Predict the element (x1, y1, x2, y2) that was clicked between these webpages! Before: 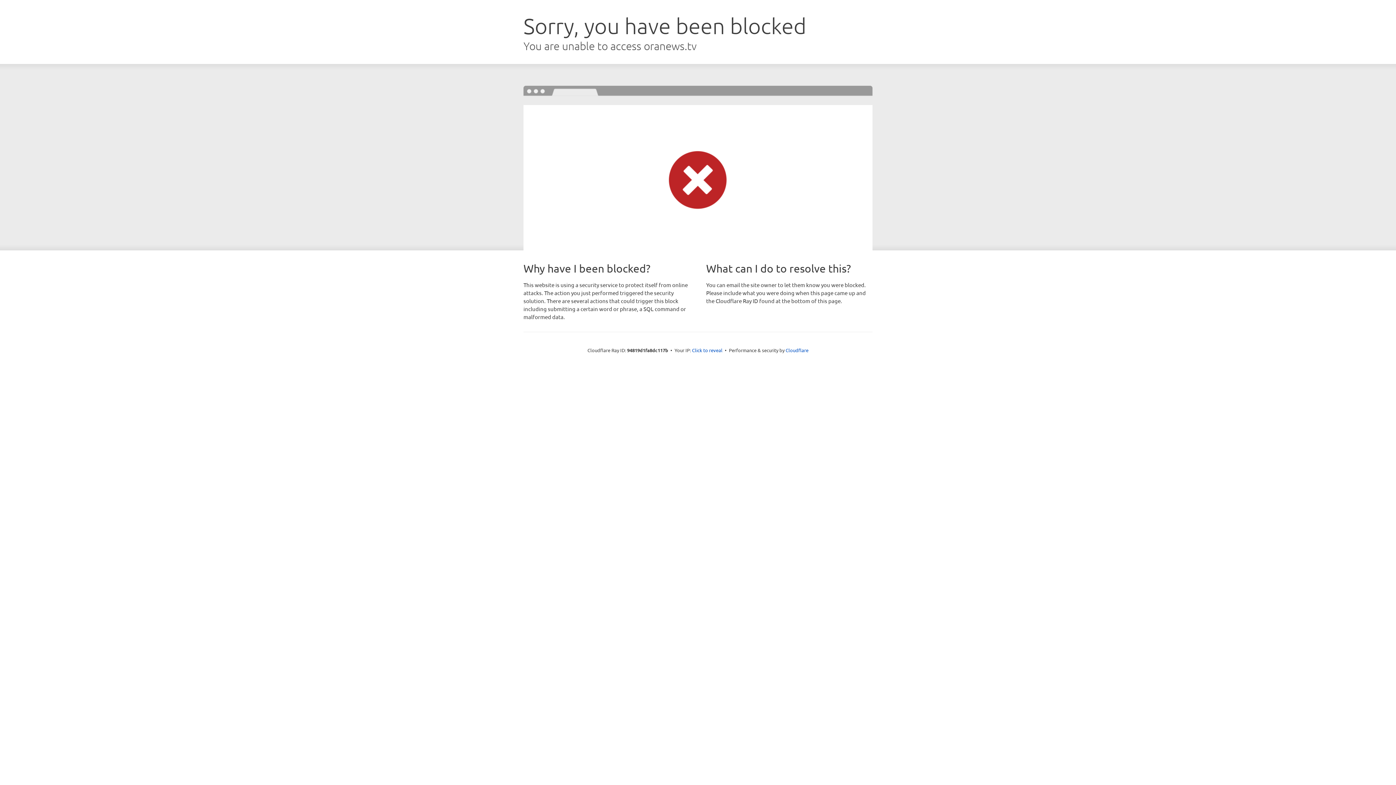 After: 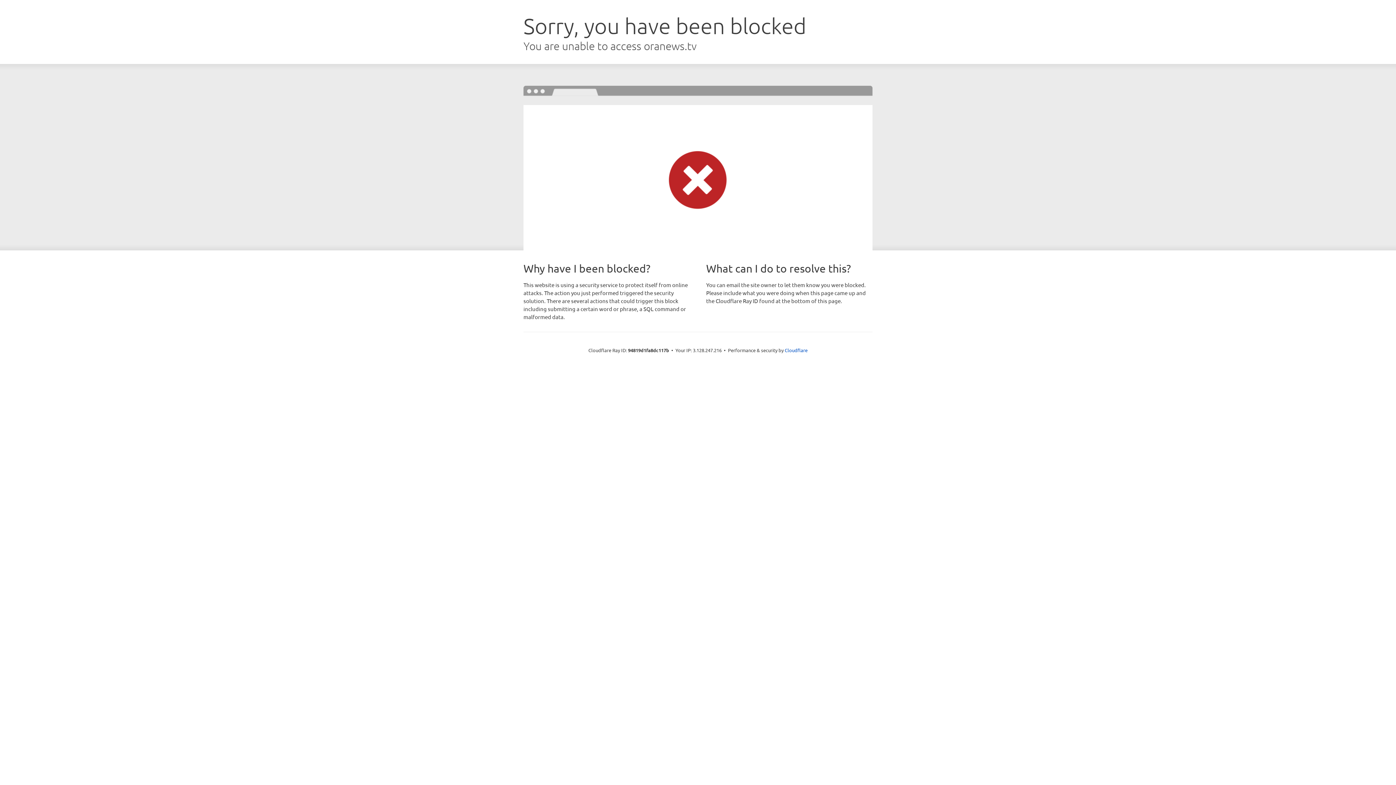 Action: label: Click to reveal bbox: (692, 346, 722, 353)